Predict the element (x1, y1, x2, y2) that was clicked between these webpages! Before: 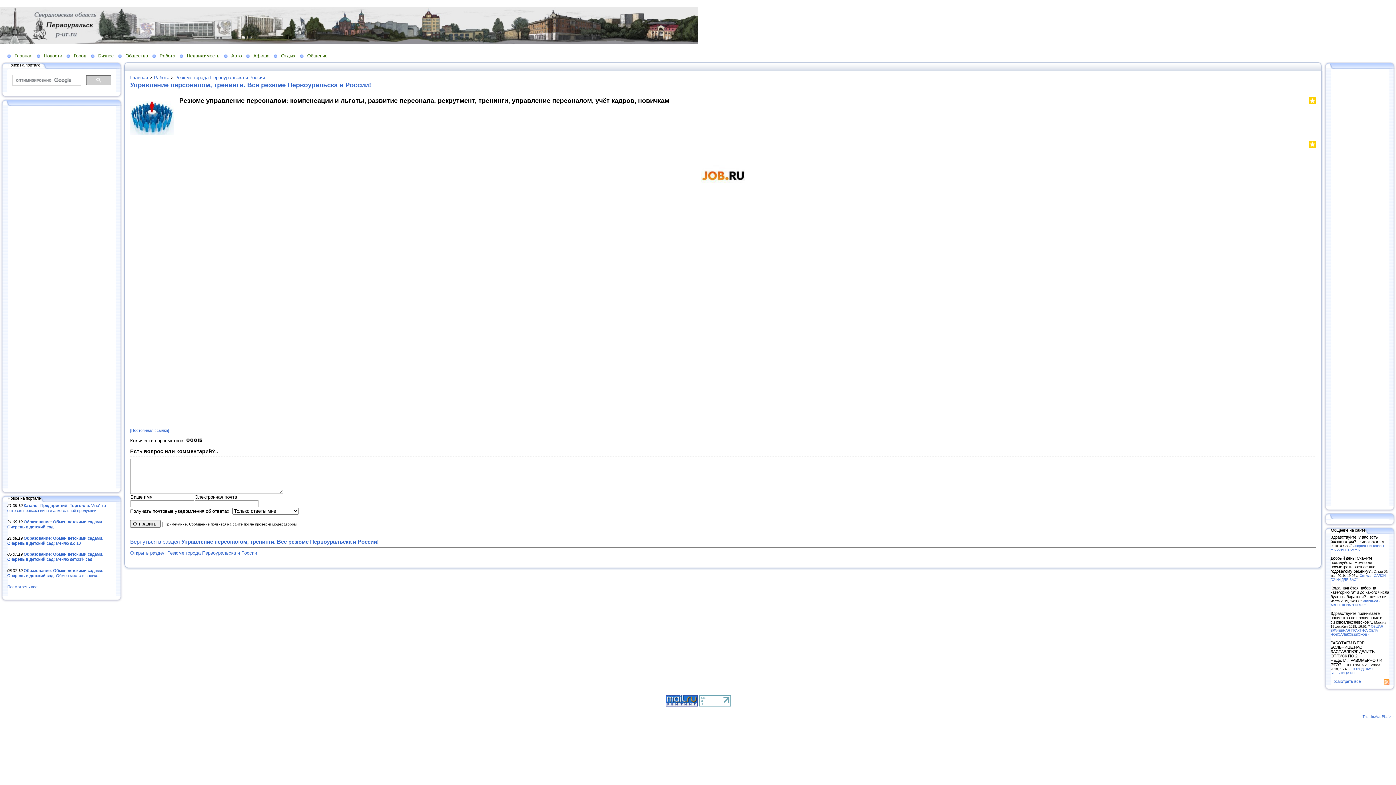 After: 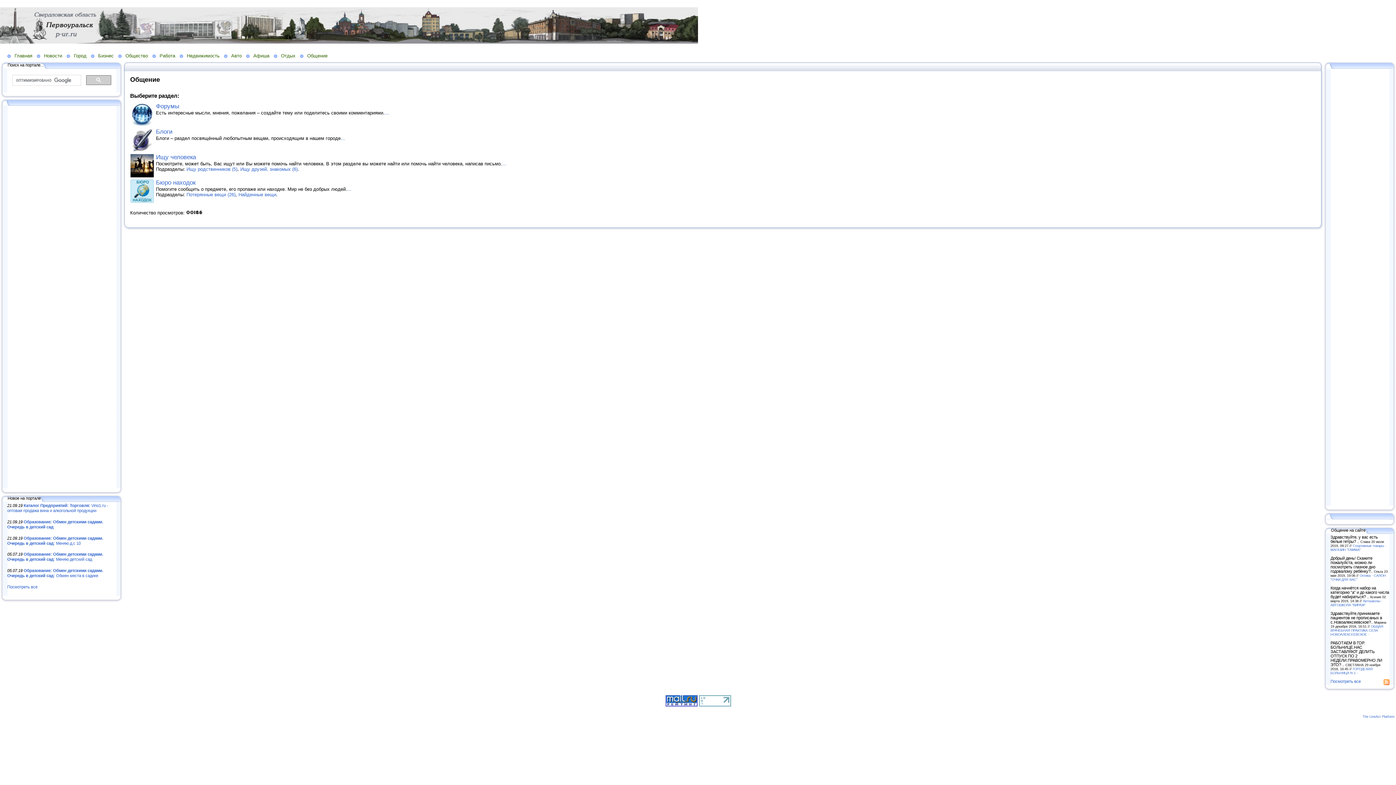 Action: bbox: (300, 52, 332, 58) label: Общение